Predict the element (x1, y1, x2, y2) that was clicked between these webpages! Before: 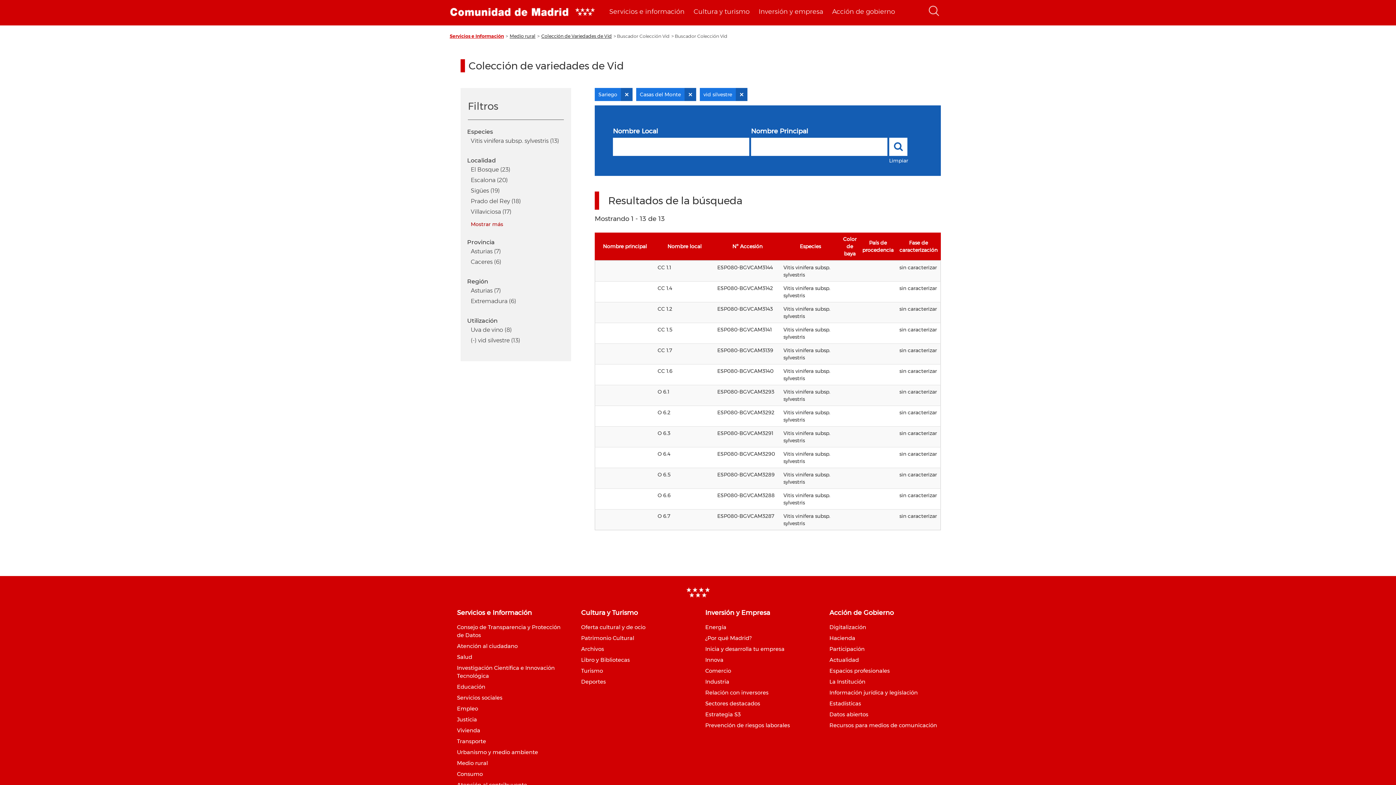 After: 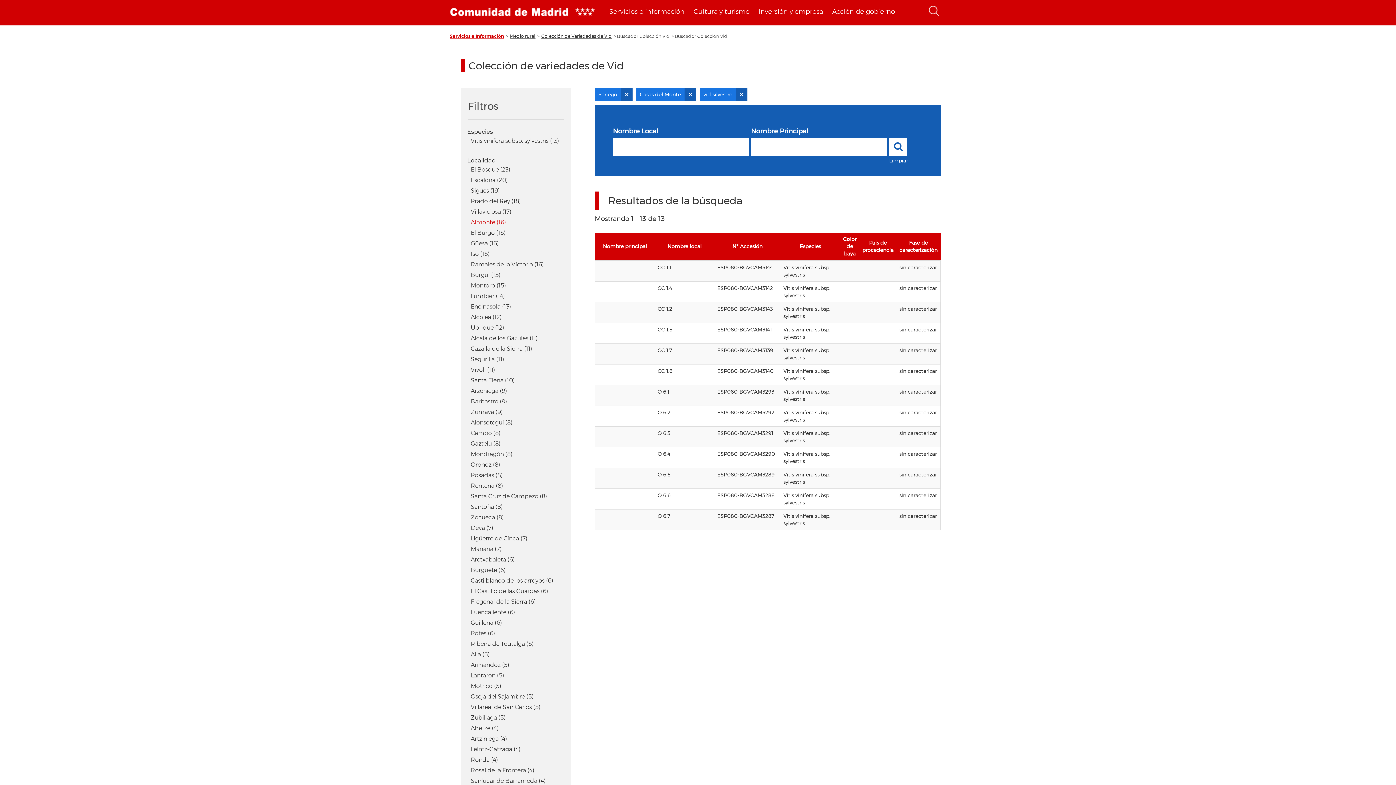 Action: bbox: (467, 218, 506, 229) label: Mostrar más